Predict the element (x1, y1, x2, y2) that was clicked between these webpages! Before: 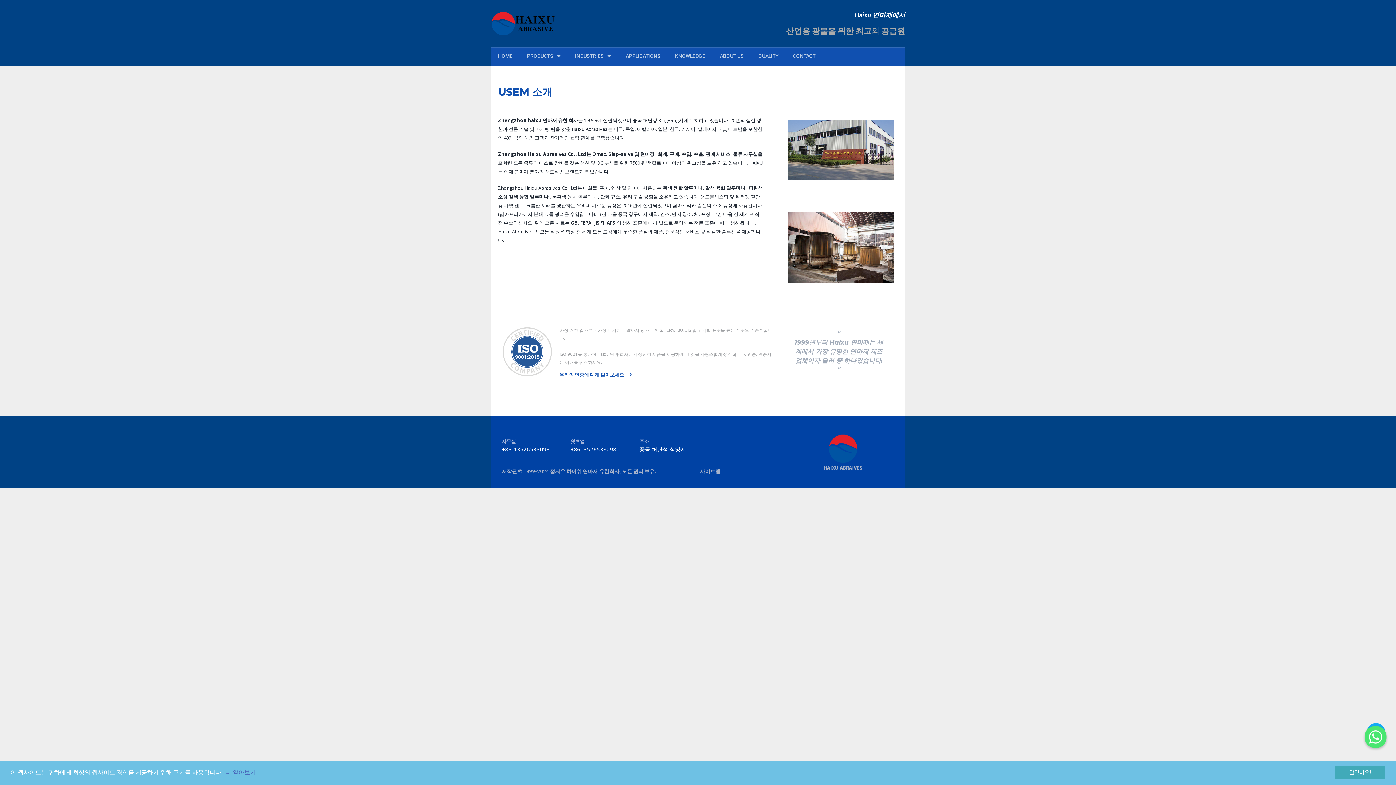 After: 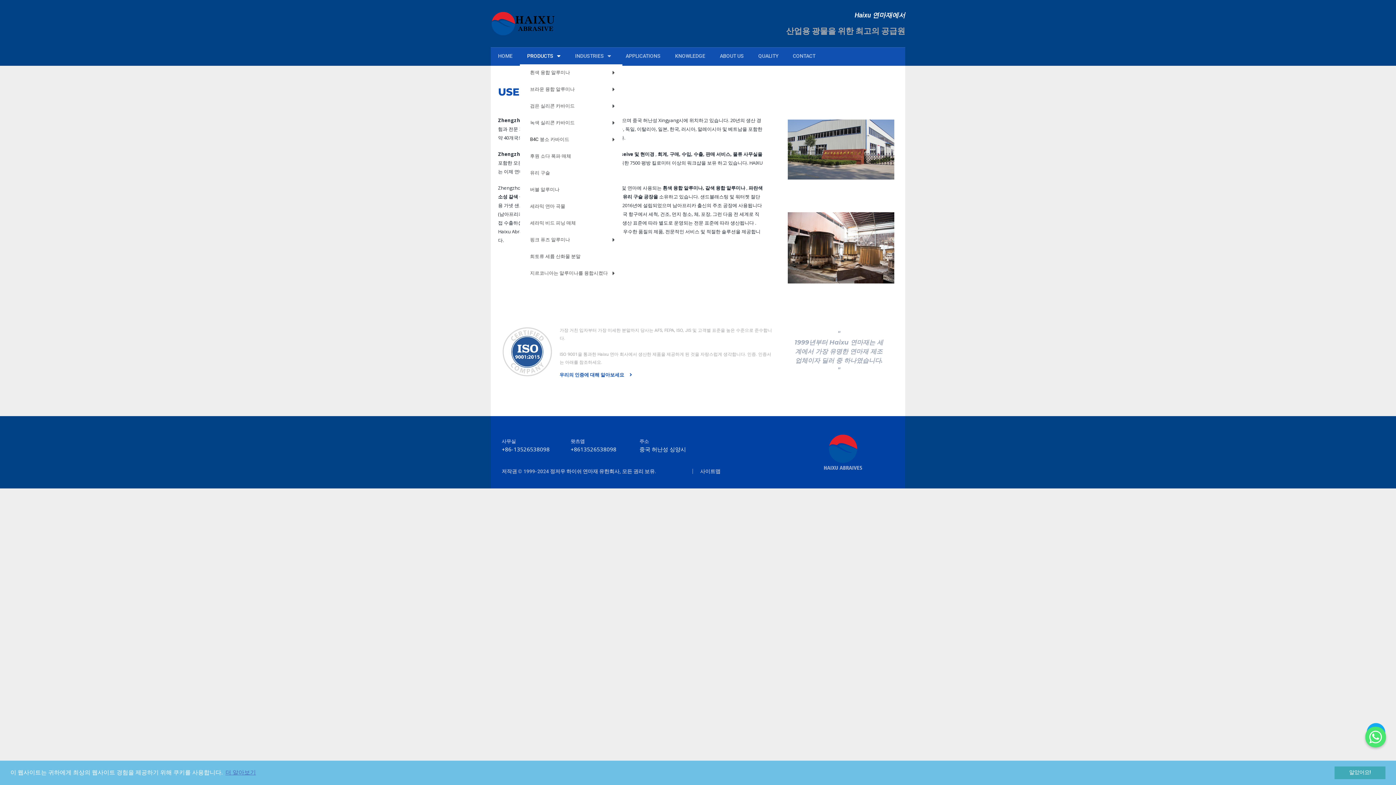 Action: label: PRODUCTS bbox: (520, 47, 568, 64)